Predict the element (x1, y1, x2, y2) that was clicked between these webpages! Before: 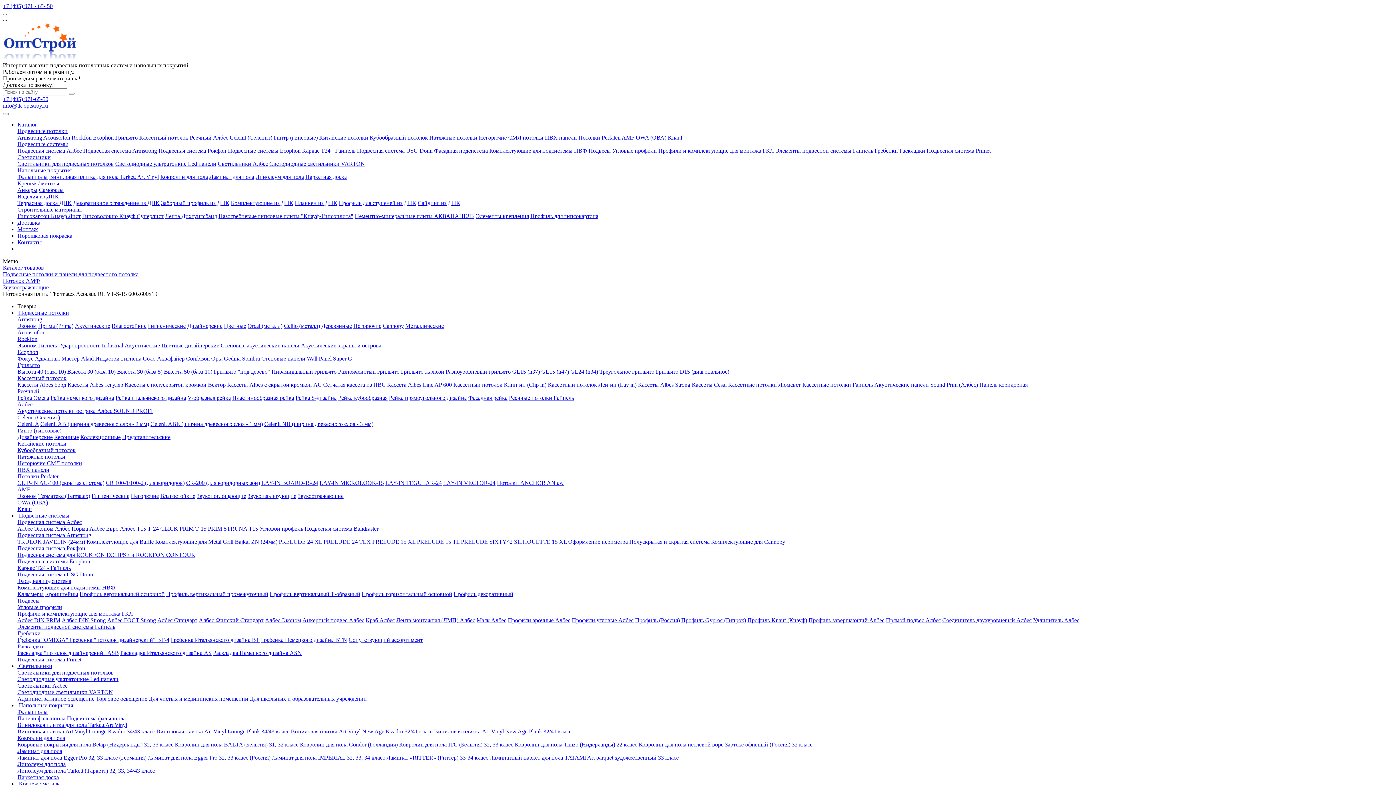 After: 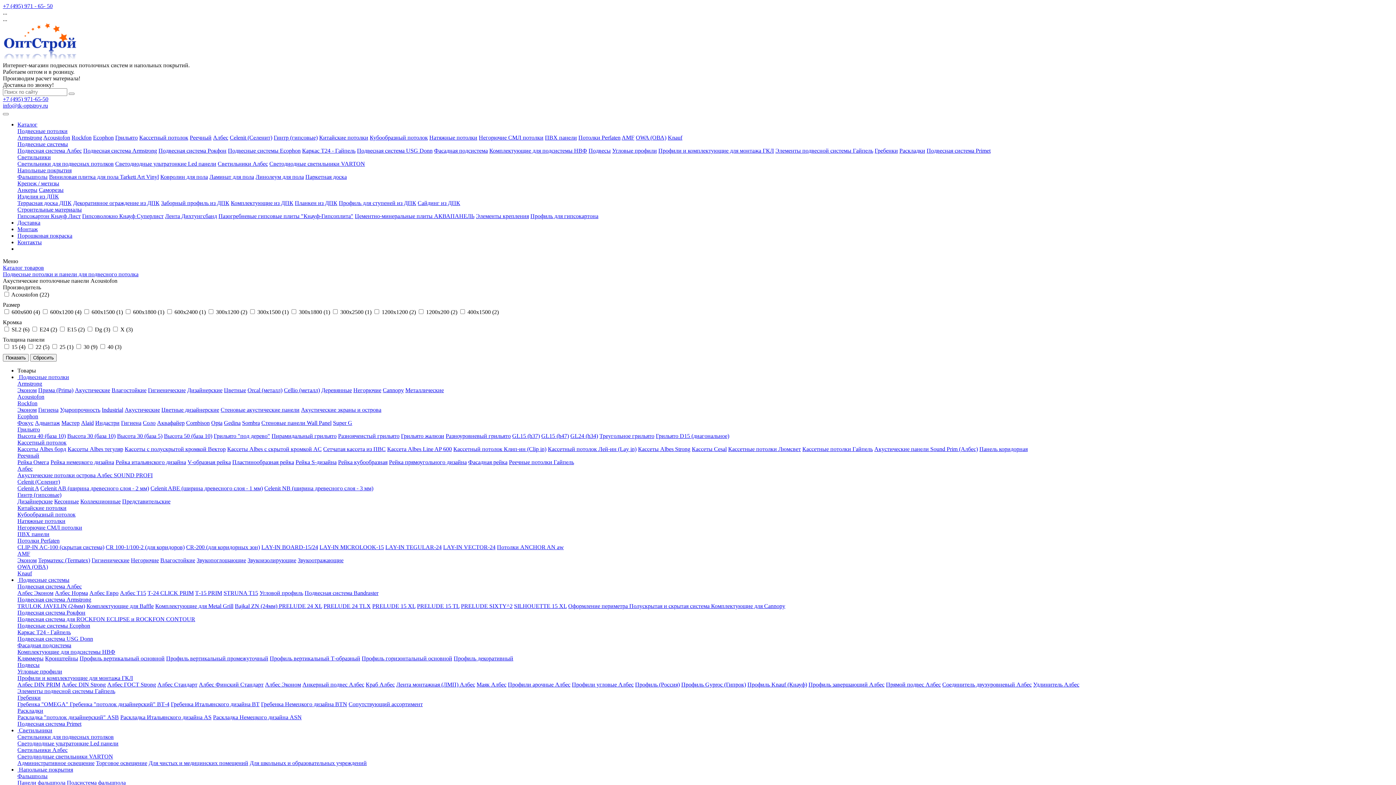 Action: label: Acoustofon bbox: (17, 329, 44, 335)